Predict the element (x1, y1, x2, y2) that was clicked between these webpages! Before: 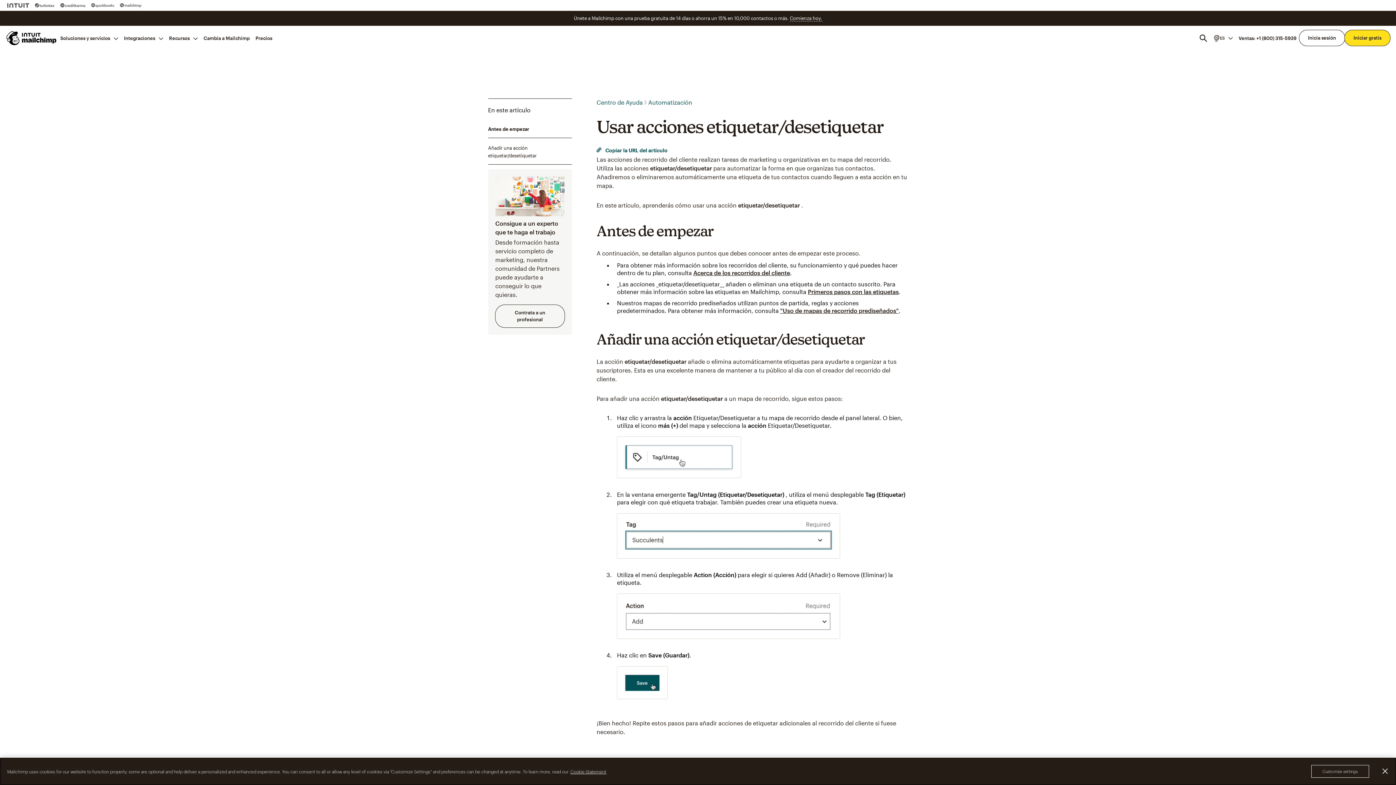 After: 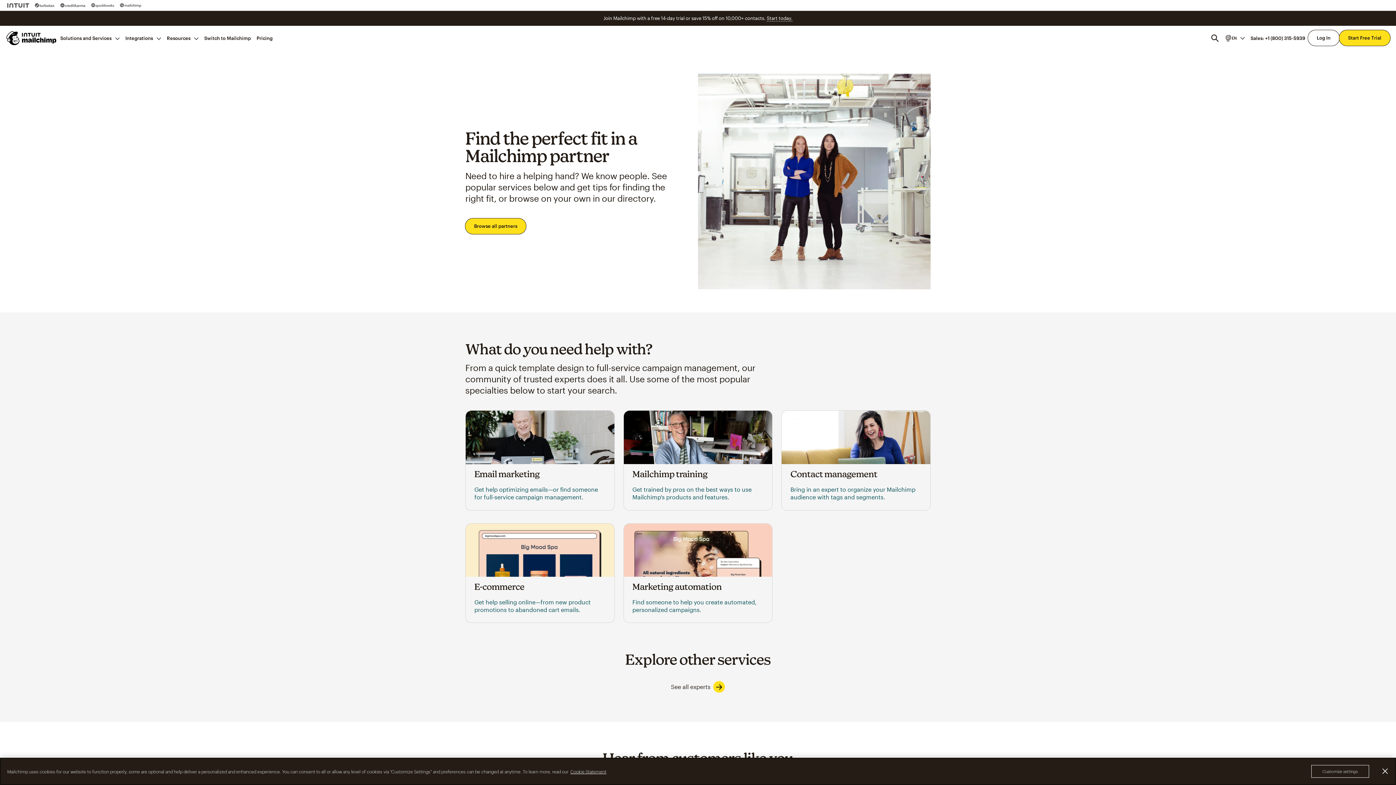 Action: bbox: (495, 305, 564, 327) label: Contrata a un profesional